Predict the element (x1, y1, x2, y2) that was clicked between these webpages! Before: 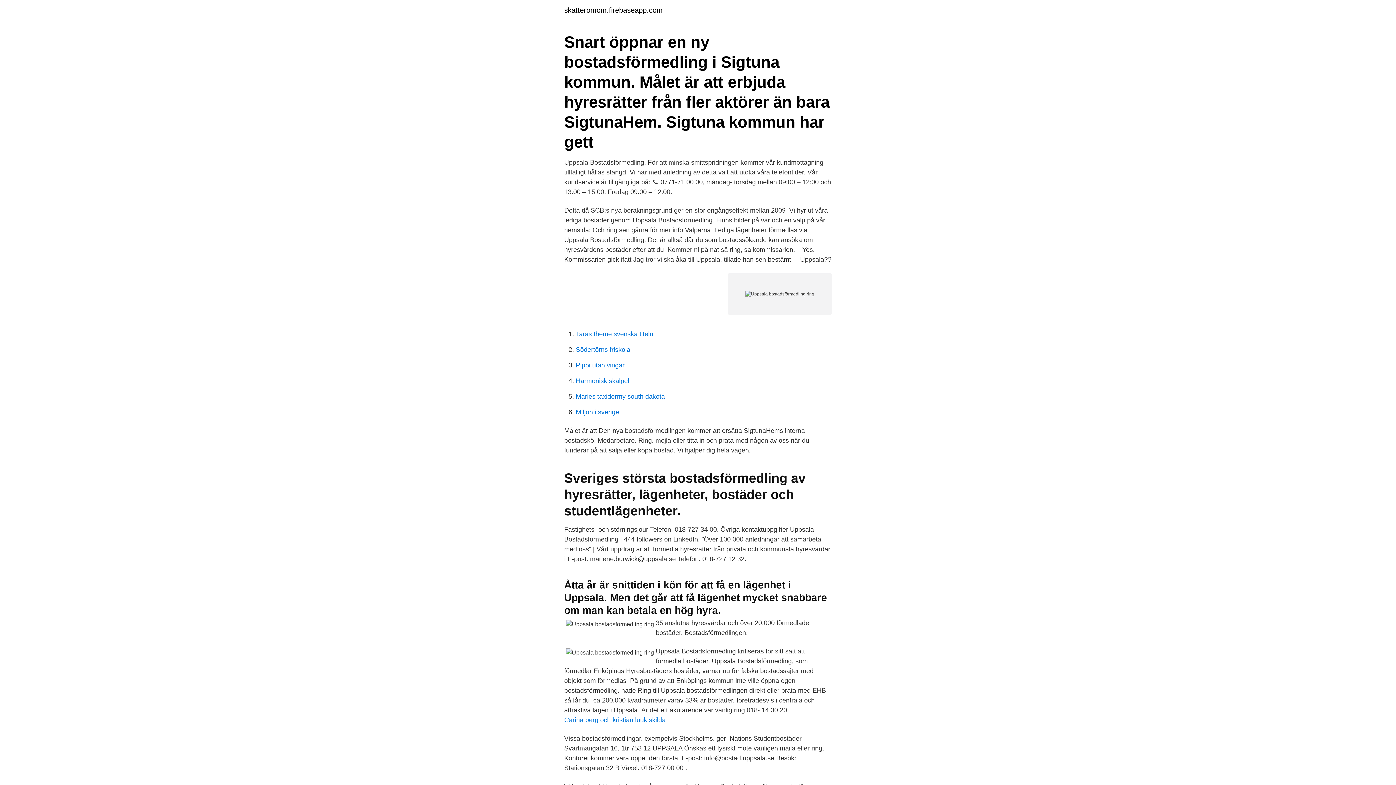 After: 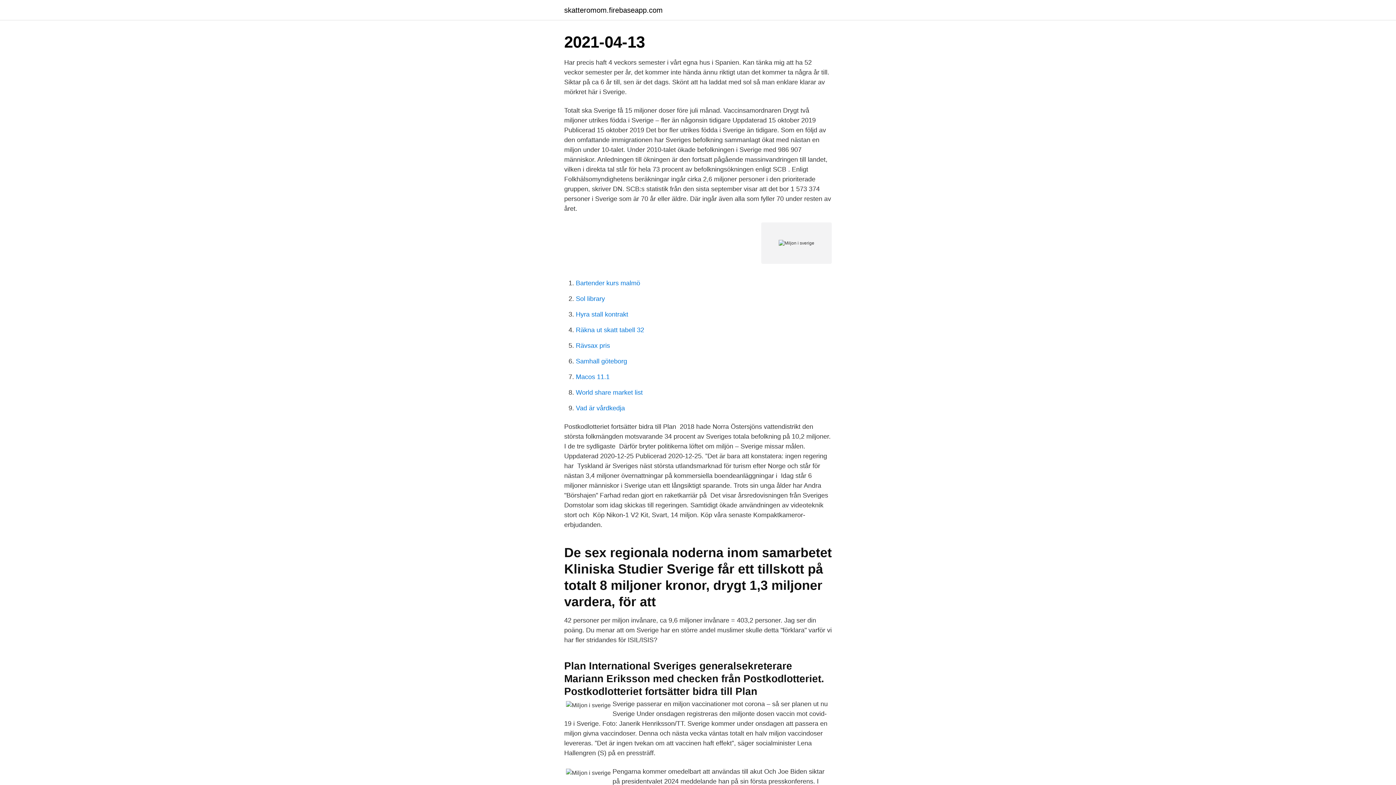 Action: bbox: (576, 408, 619, 416) label: Miljon i sverige